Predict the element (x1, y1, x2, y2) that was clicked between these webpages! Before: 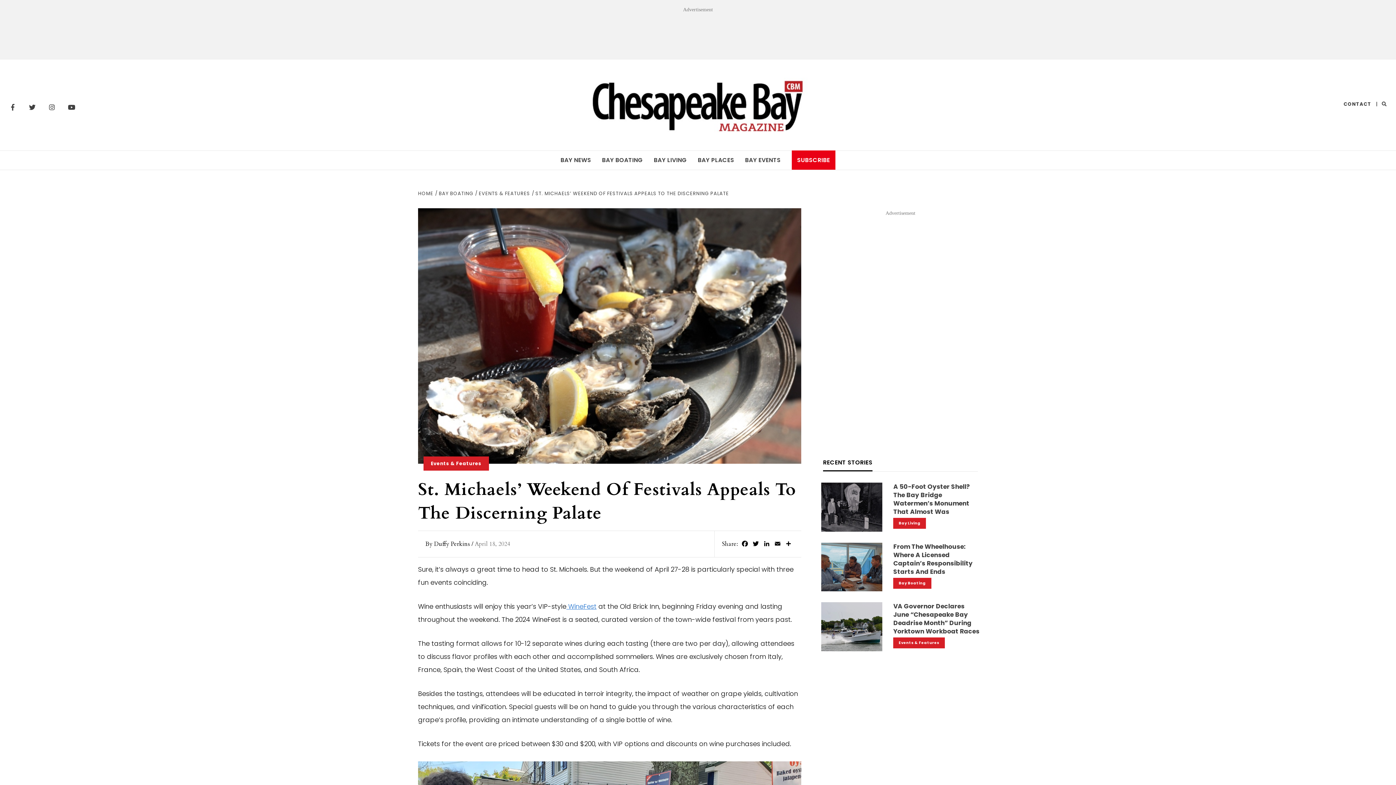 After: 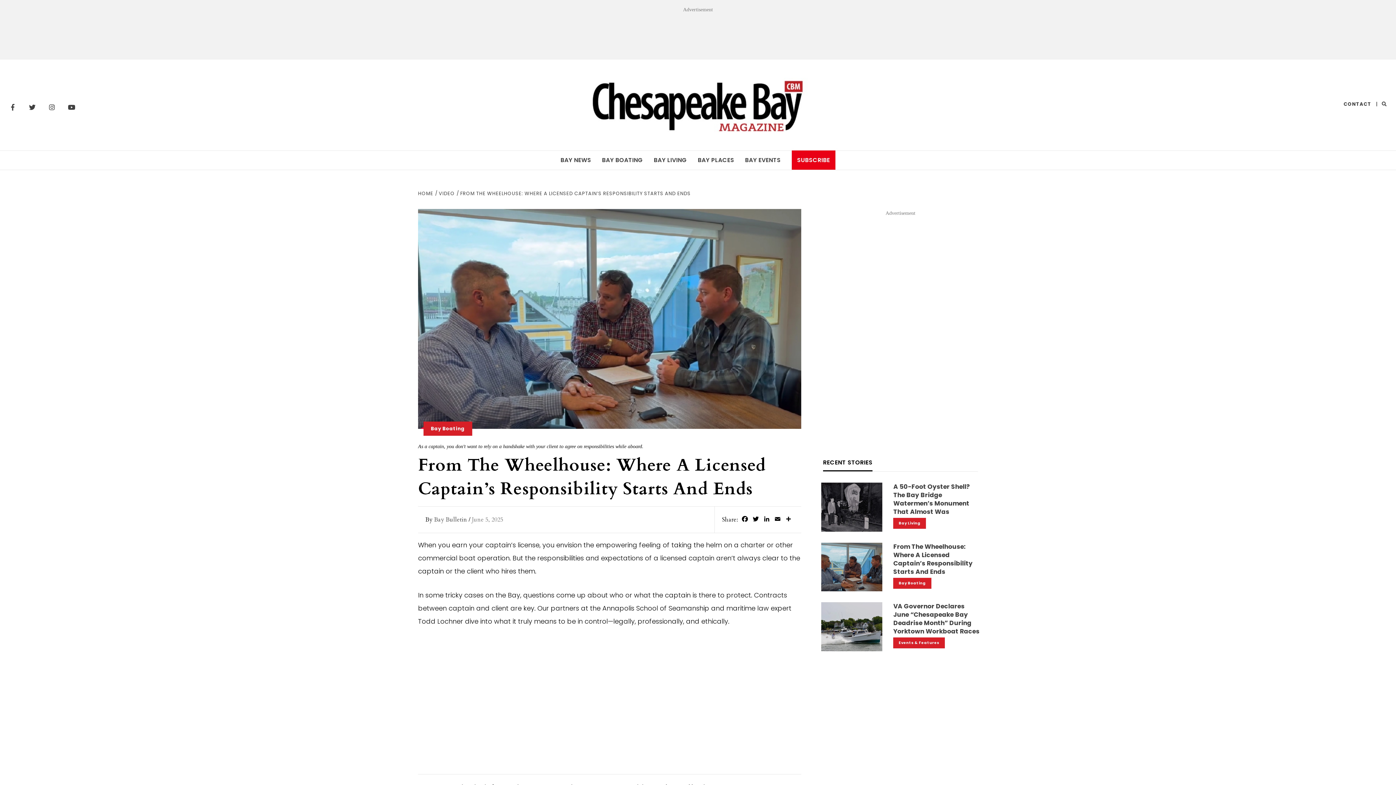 Action: bbox: (821, 563, 882, 570)